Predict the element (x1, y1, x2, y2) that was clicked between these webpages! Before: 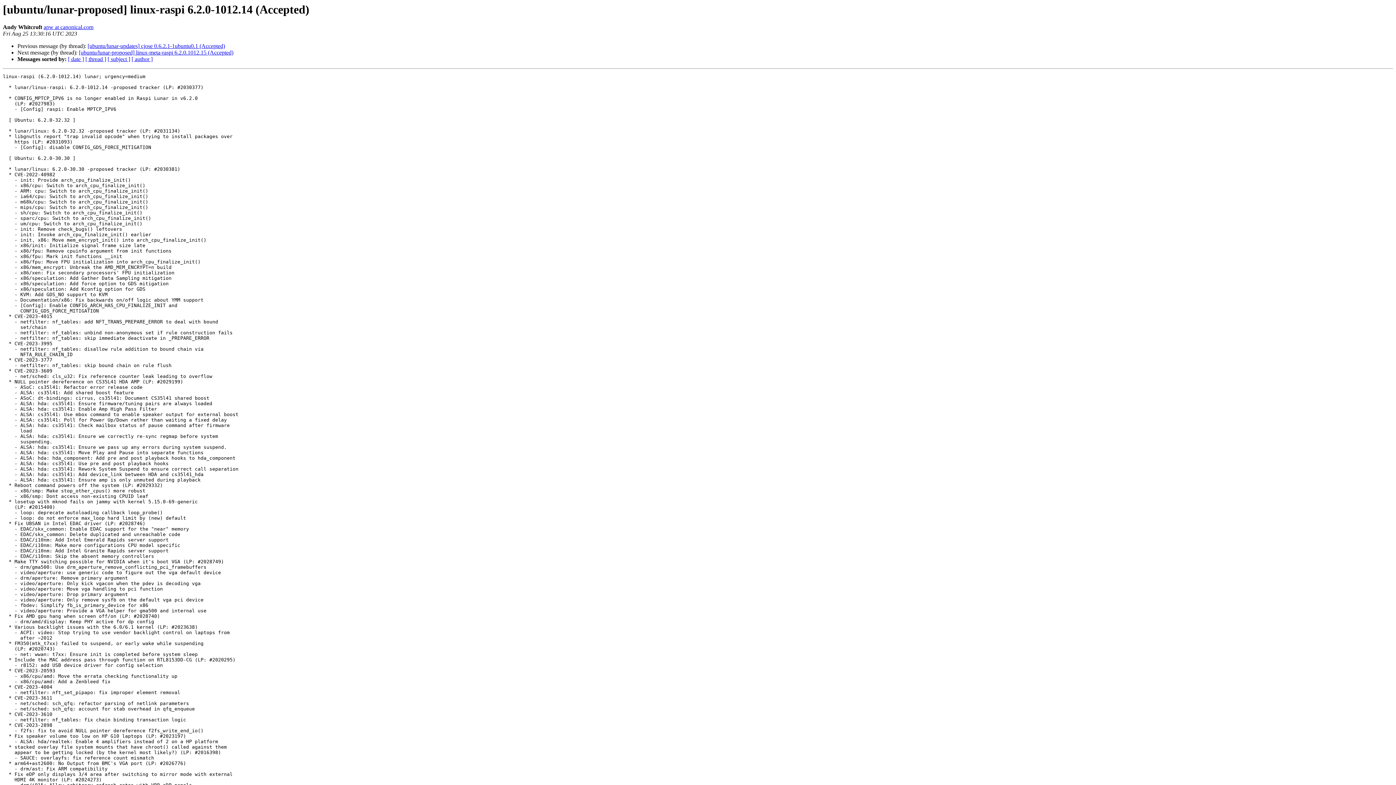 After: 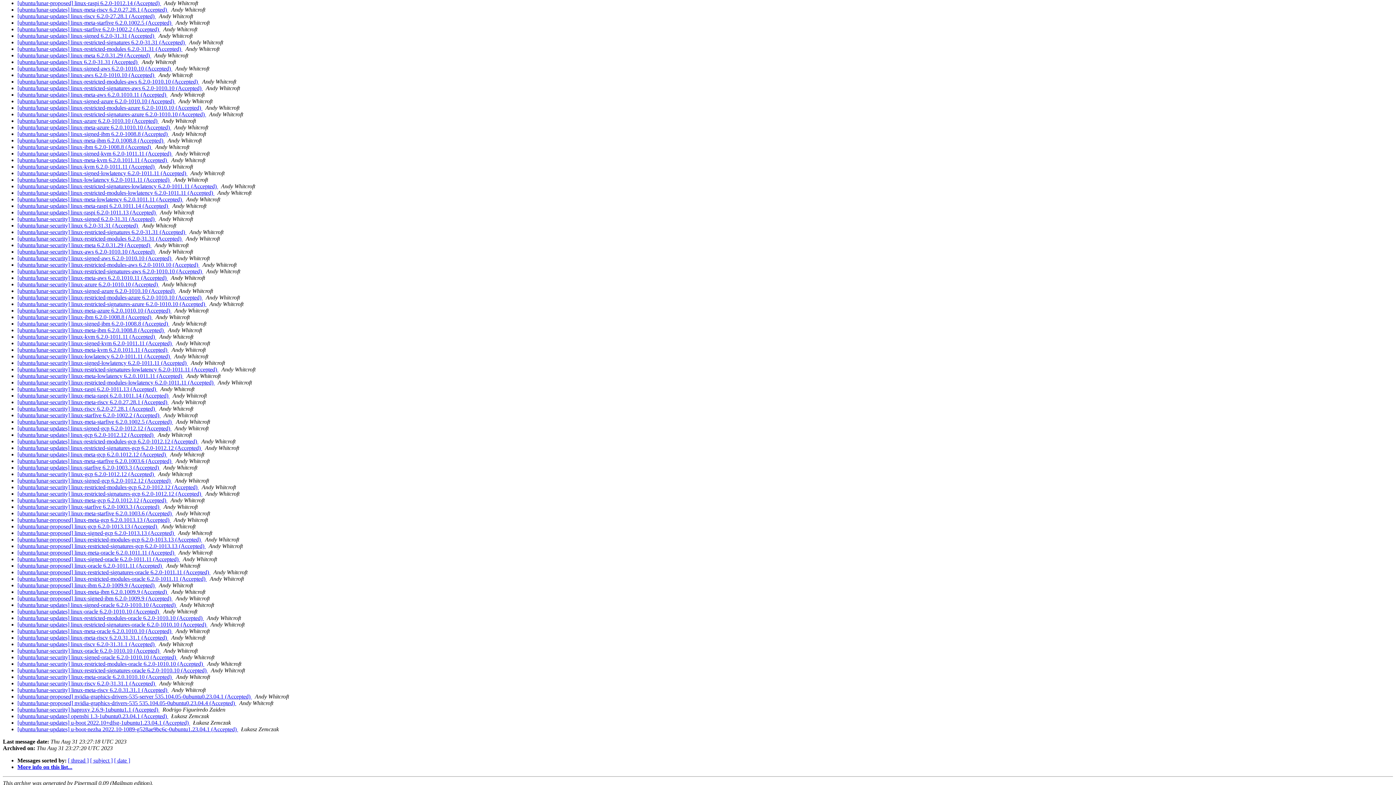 Action: bbox: (131, 56, 152, 62) label: [ author ]